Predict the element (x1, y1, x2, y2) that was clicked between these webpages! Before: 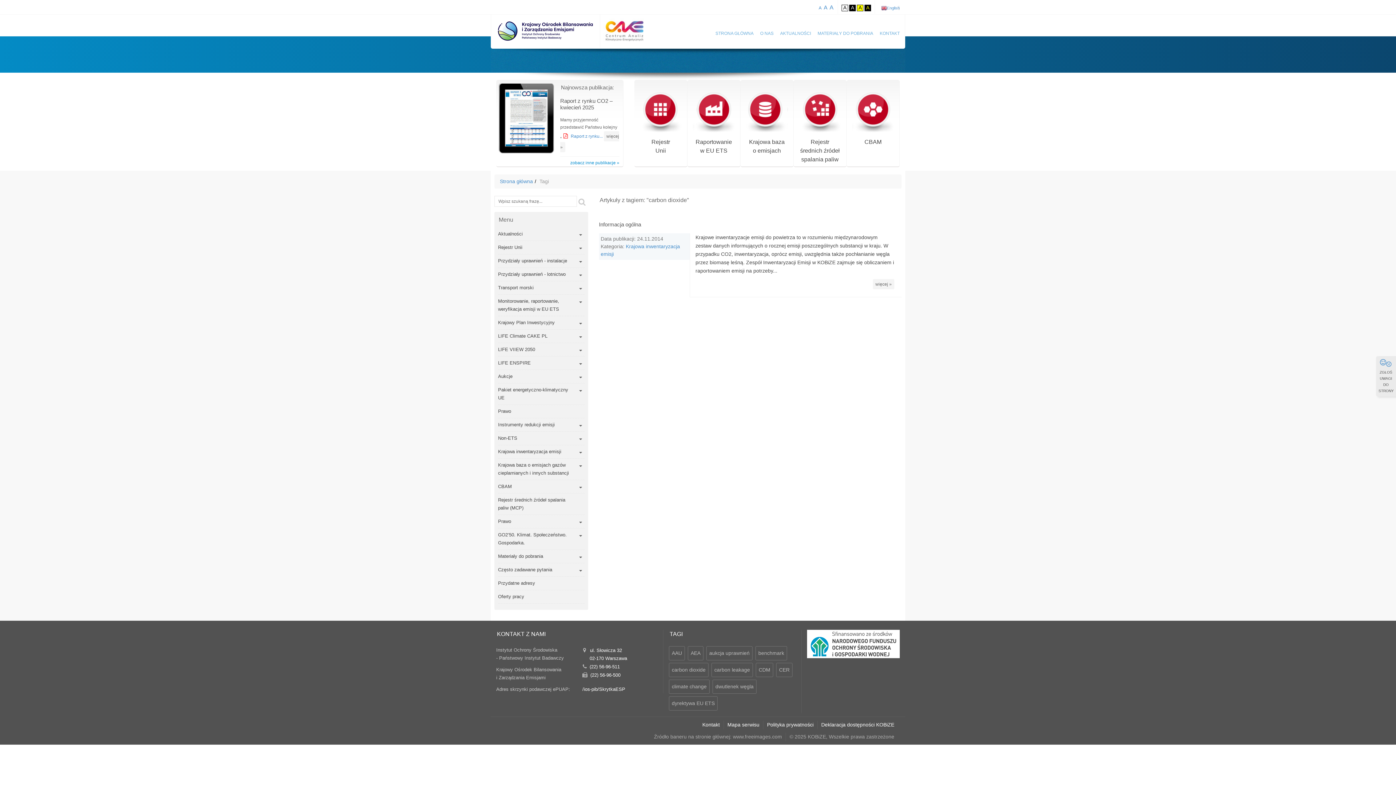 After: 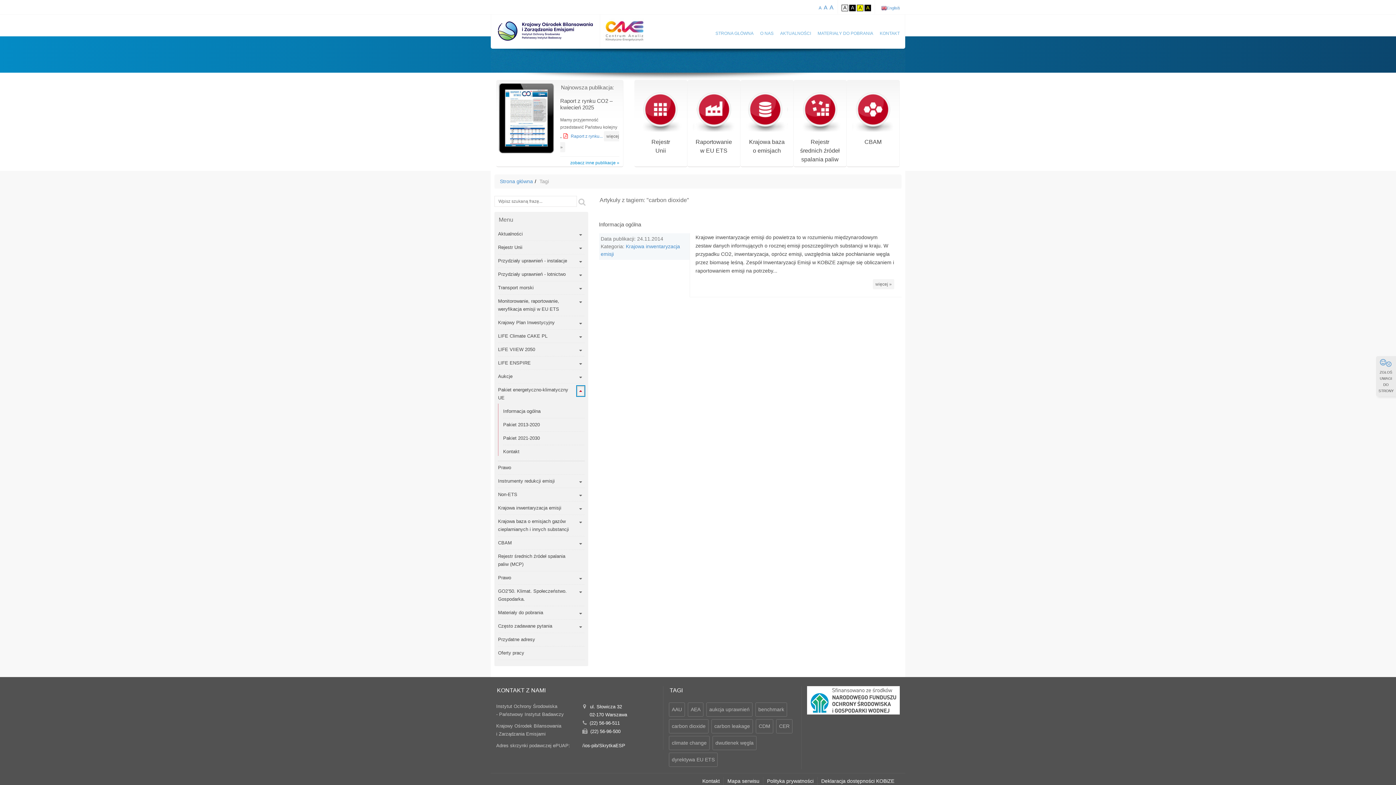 Action: bbox: (576, 386, 584, 396)